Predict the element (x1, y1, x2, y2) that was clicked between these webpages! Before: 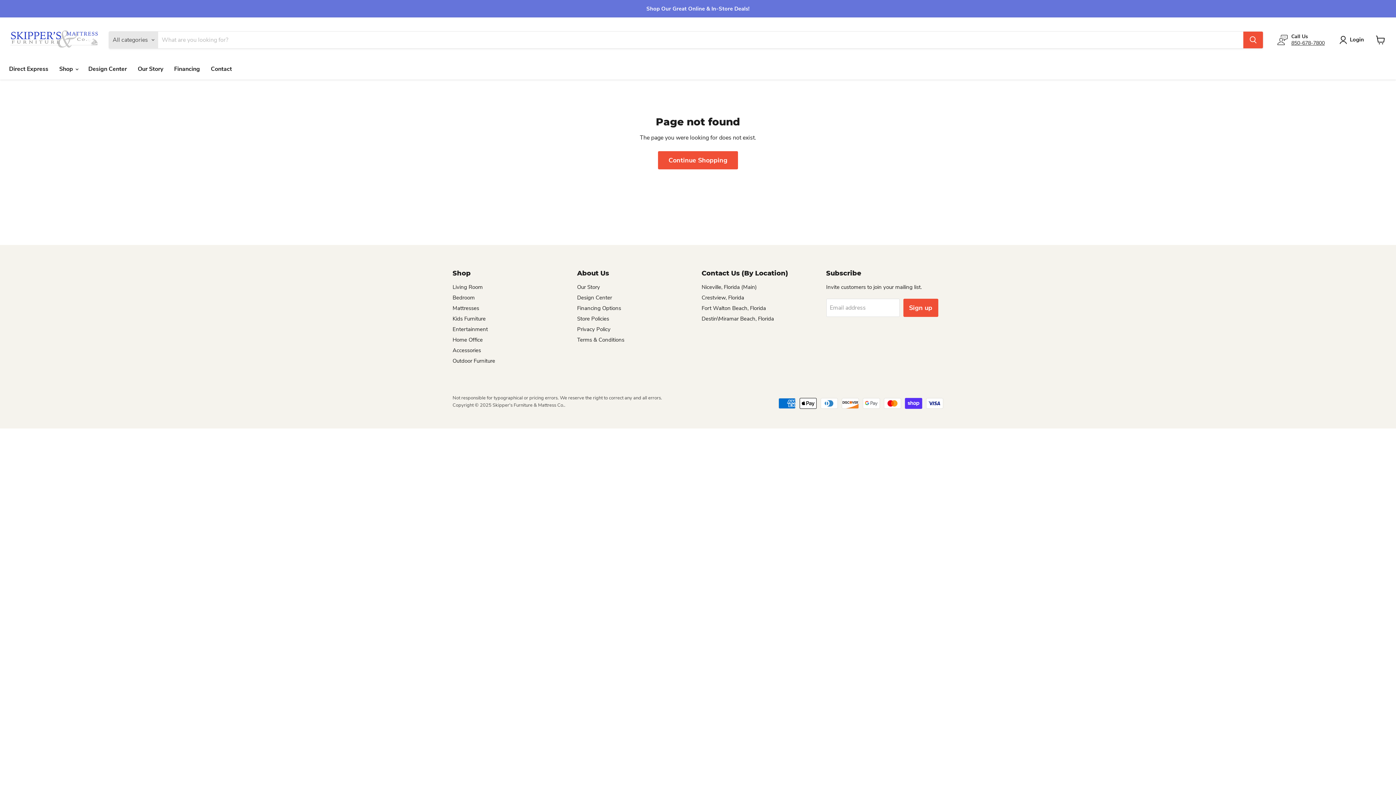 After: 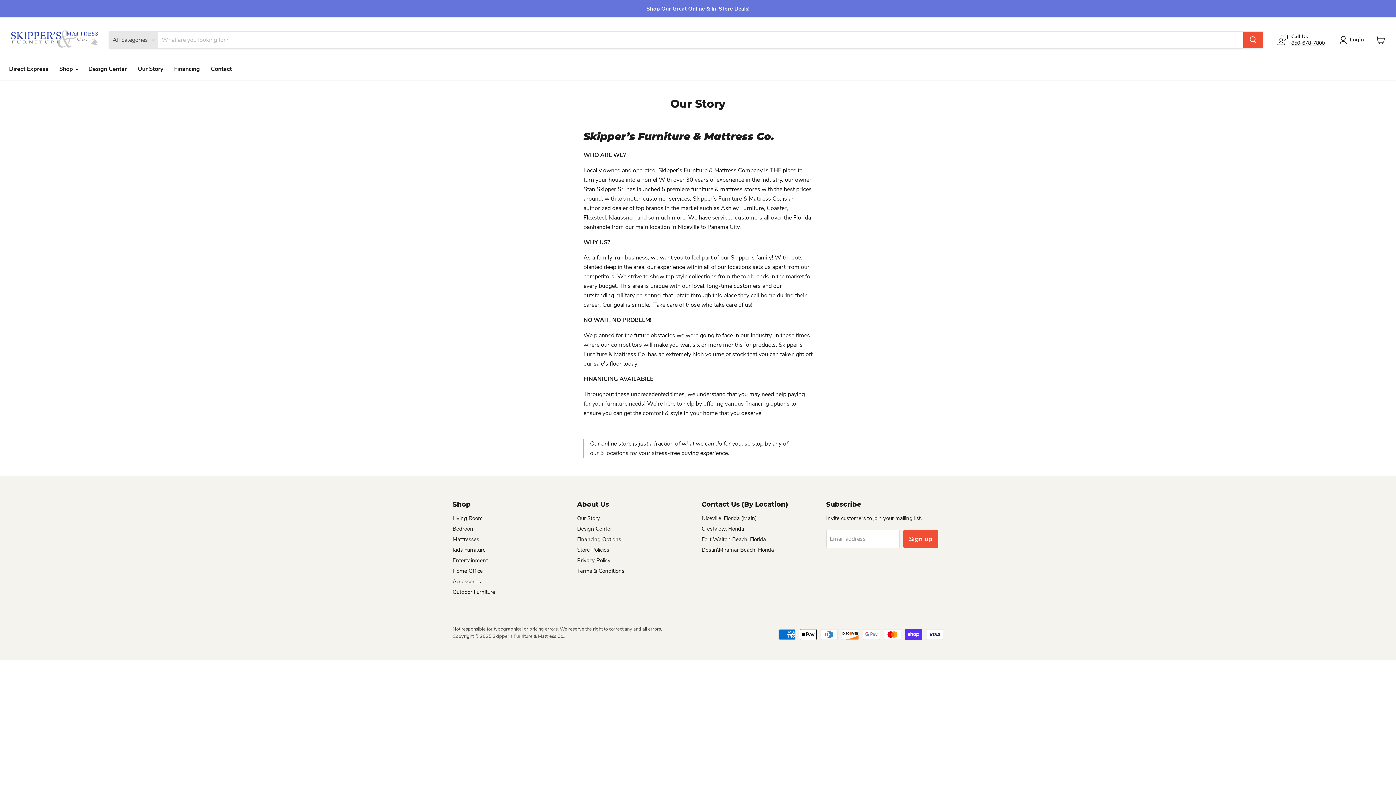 Action: label: Our Story bbox: (577, 283, 600, 290)